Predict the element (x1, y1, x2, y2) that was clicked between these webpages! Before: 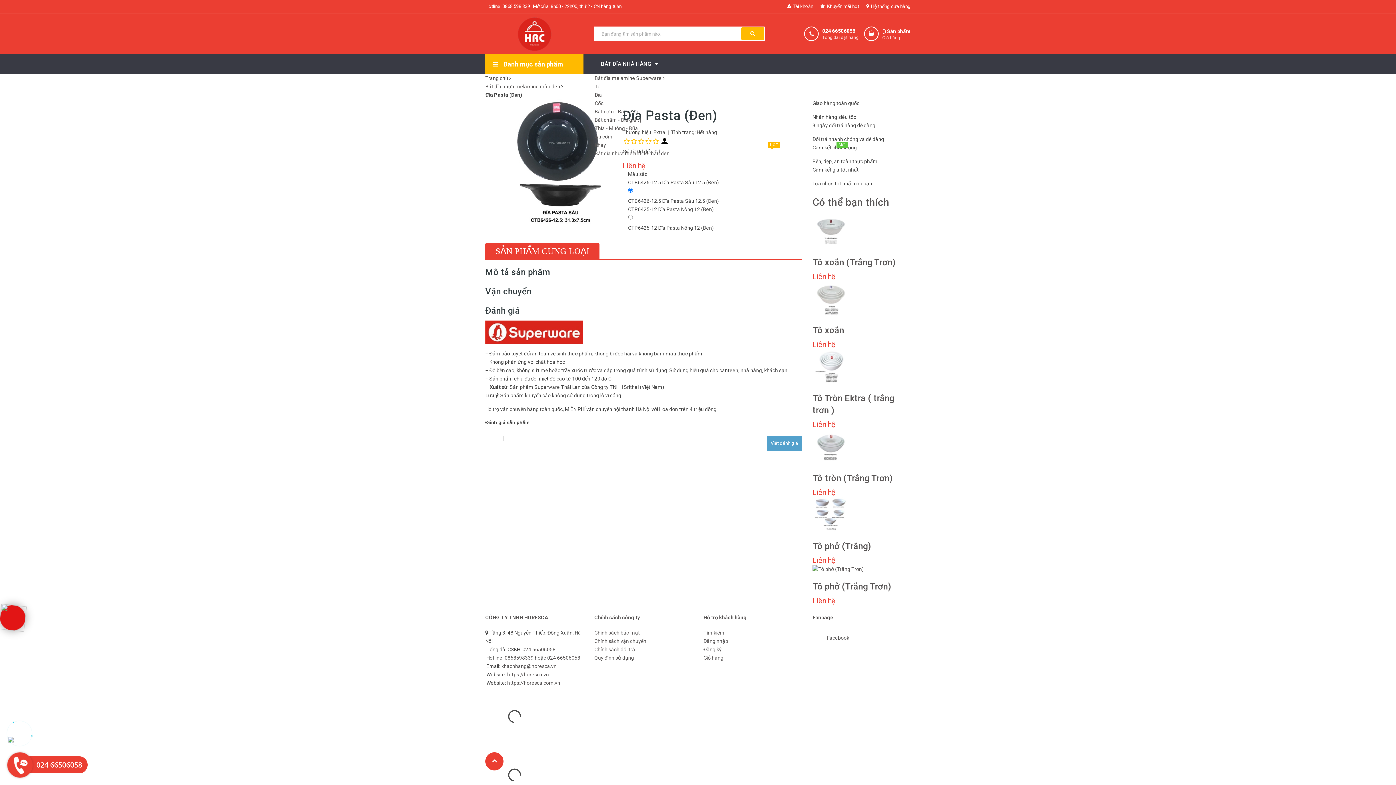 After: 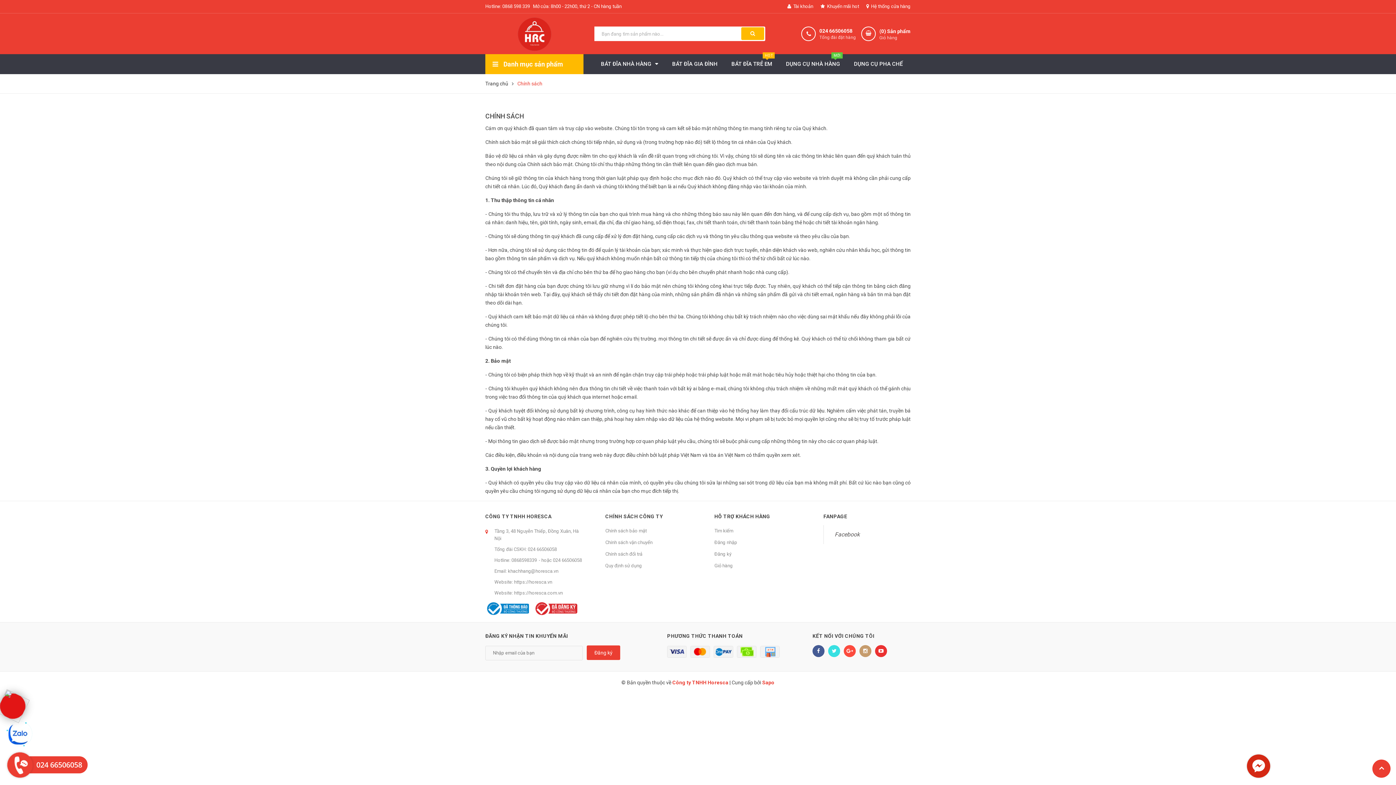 Action: bbox: (594, 638, 646, 644) label: Chính sách vận chuyển